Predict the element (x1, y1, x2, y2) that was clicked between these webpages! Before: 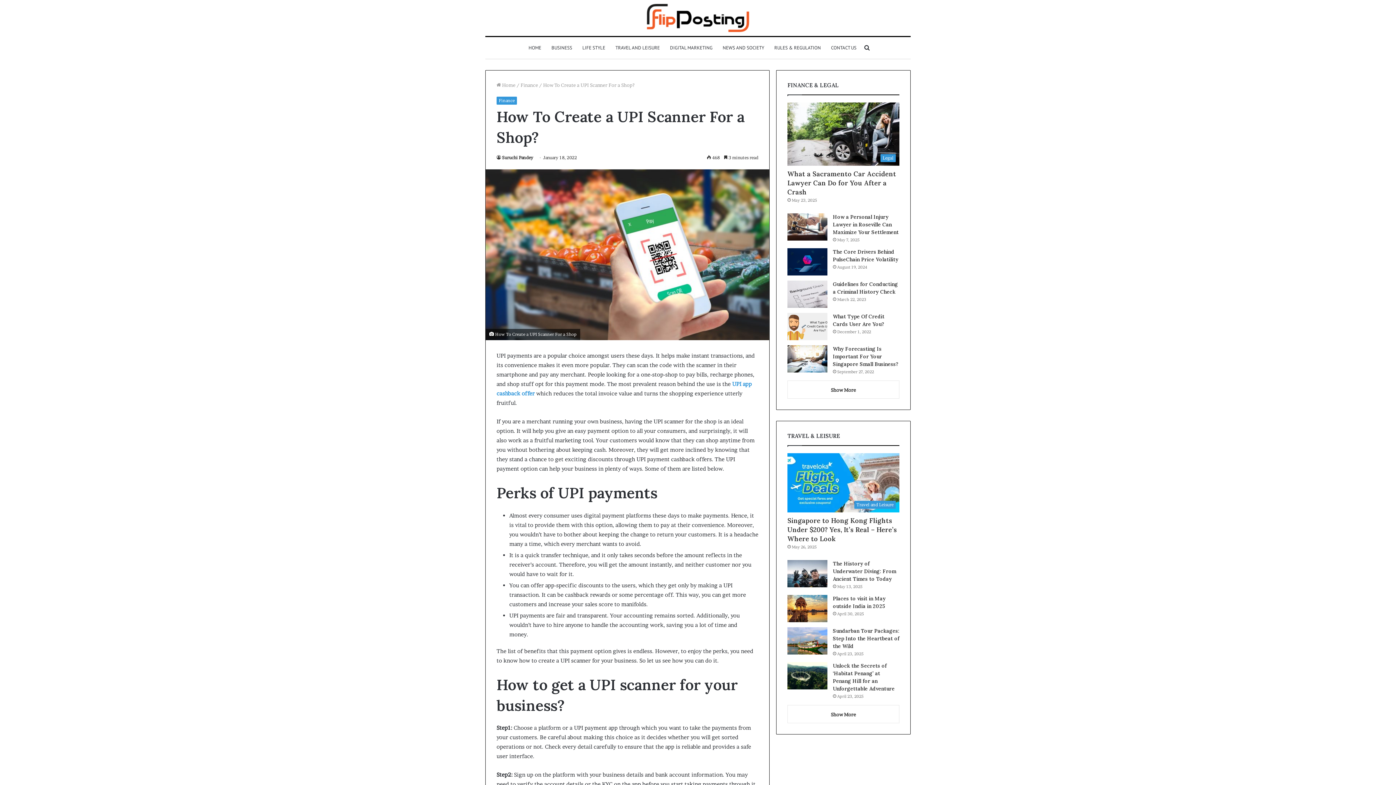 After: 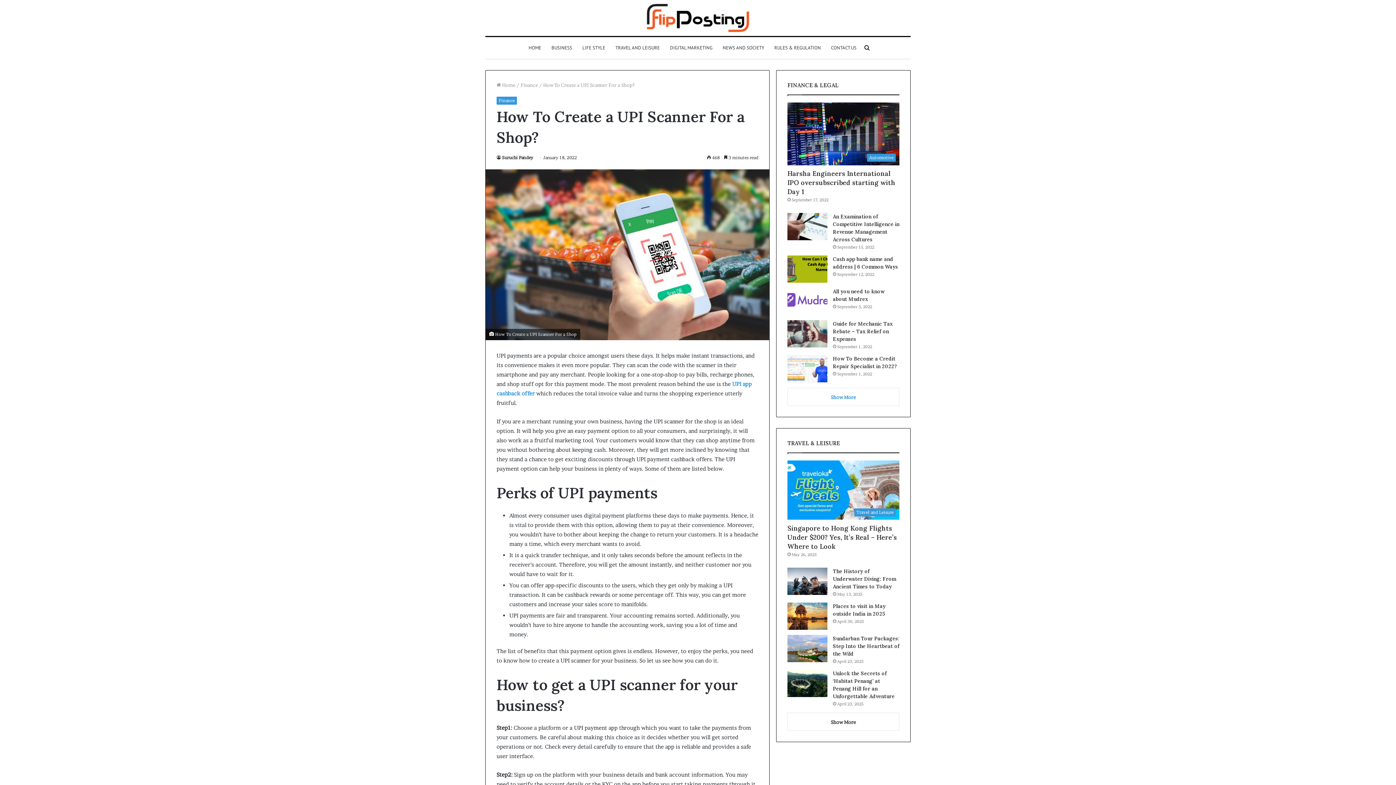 Action: label: Show More bbox: (787, 380, 899, 398)